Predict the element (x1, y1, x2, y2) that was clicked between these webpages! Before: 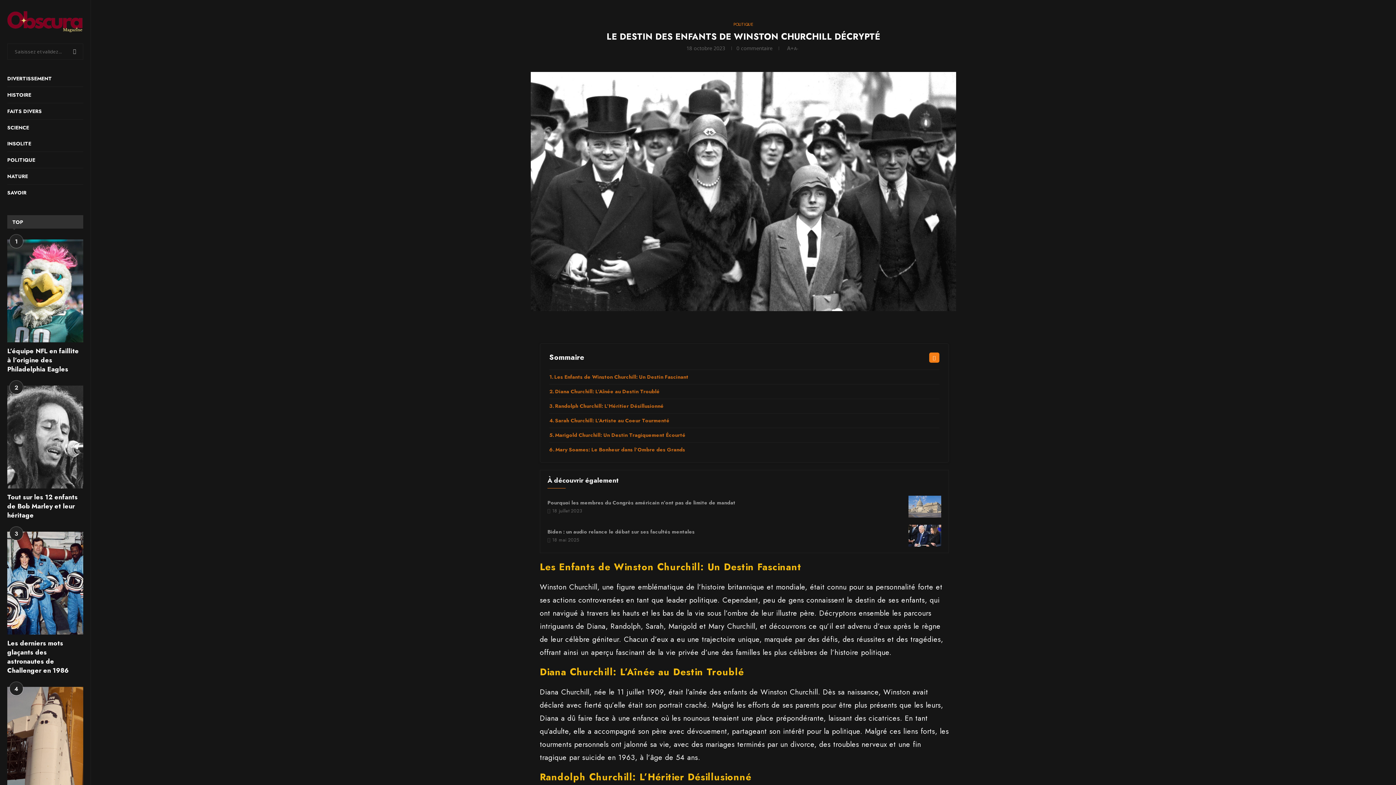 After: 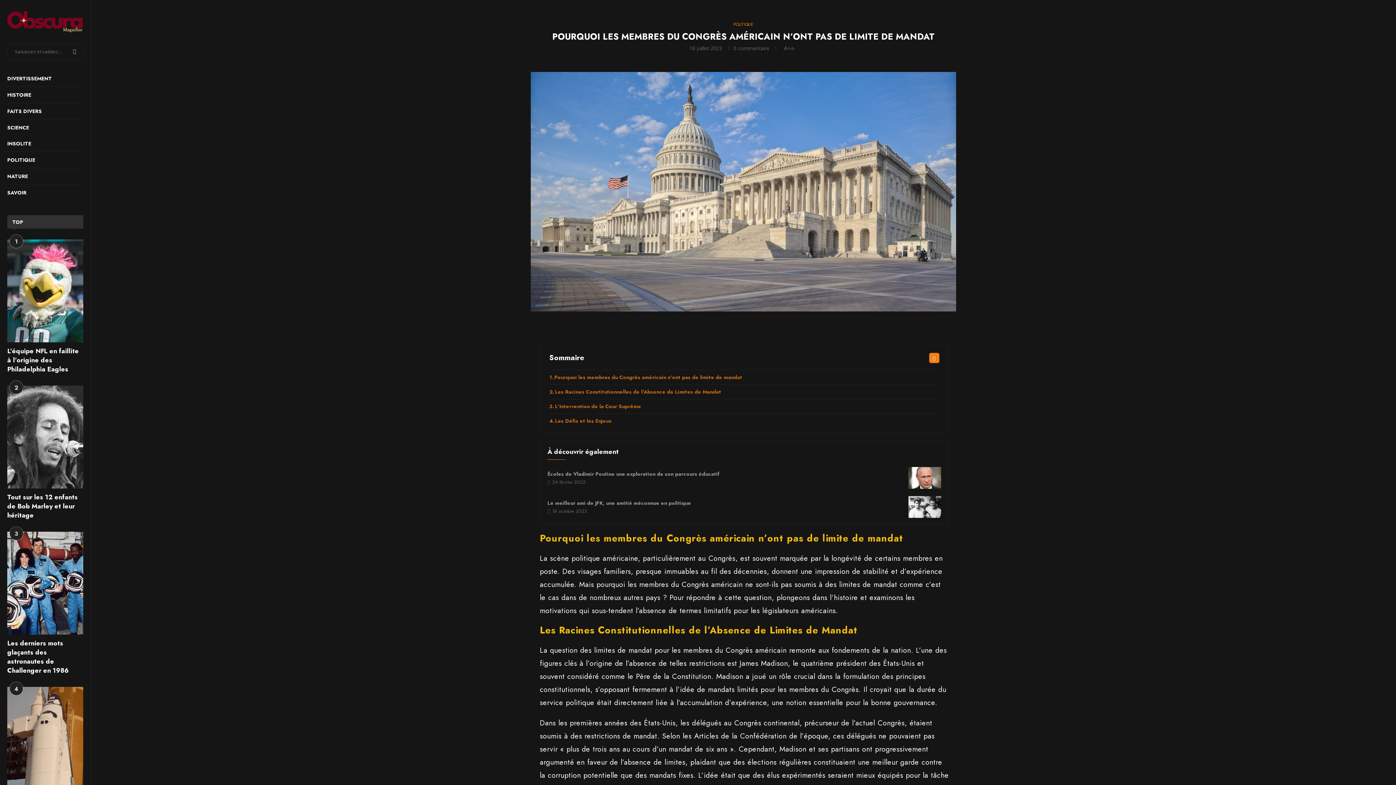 Action: bbox: (908, 496, 941, 517)